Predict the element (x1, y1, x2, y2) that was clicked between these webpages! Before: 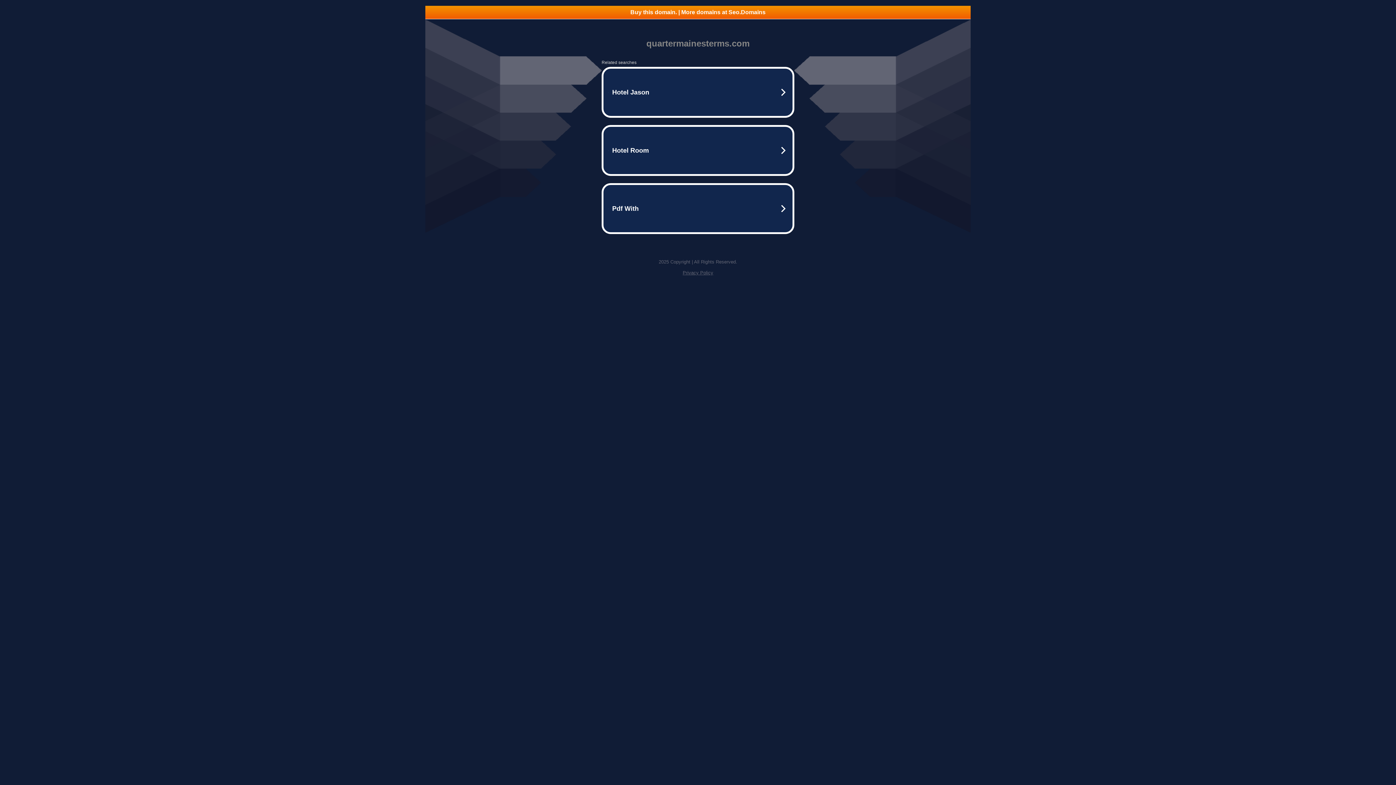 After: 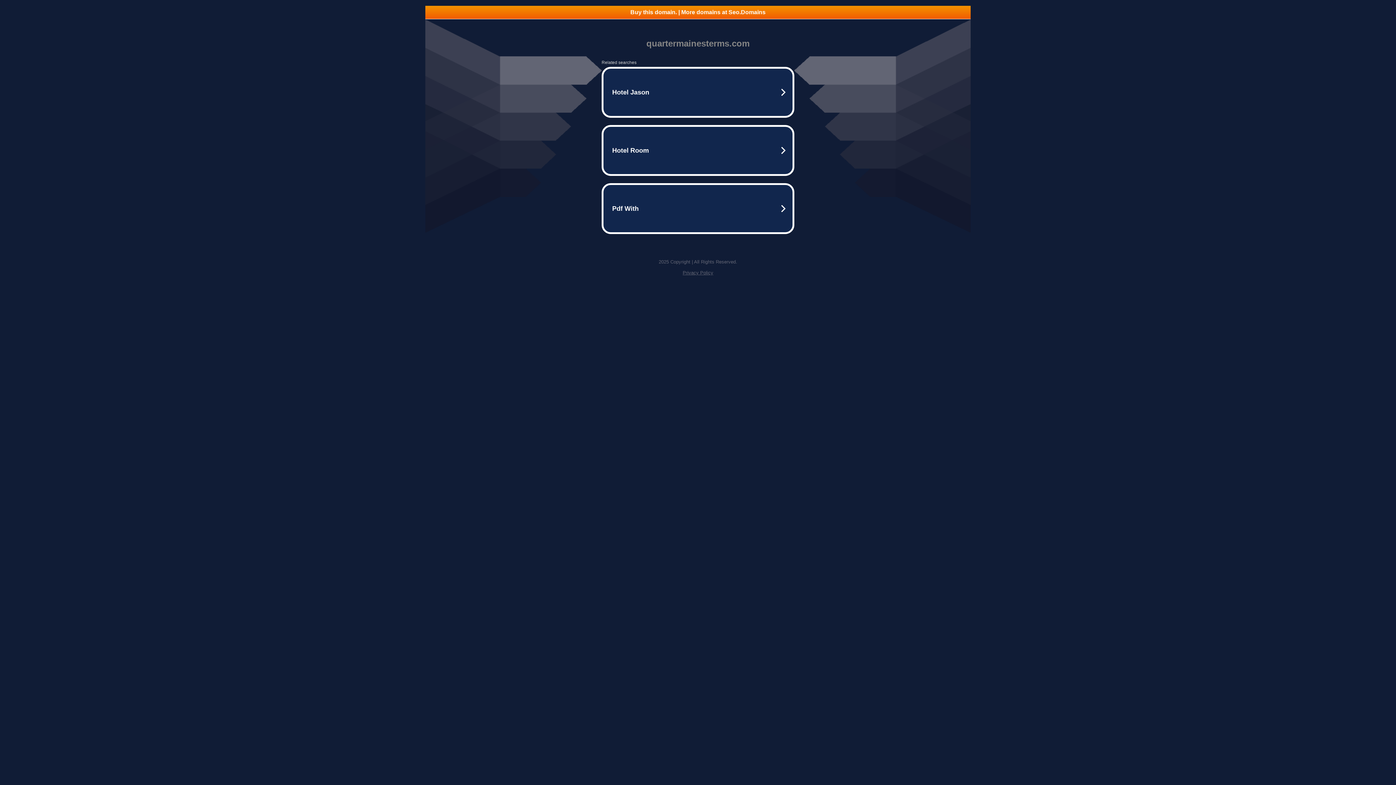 Action: label: Privacy Policy bbox: (682, 270, 713, 275)